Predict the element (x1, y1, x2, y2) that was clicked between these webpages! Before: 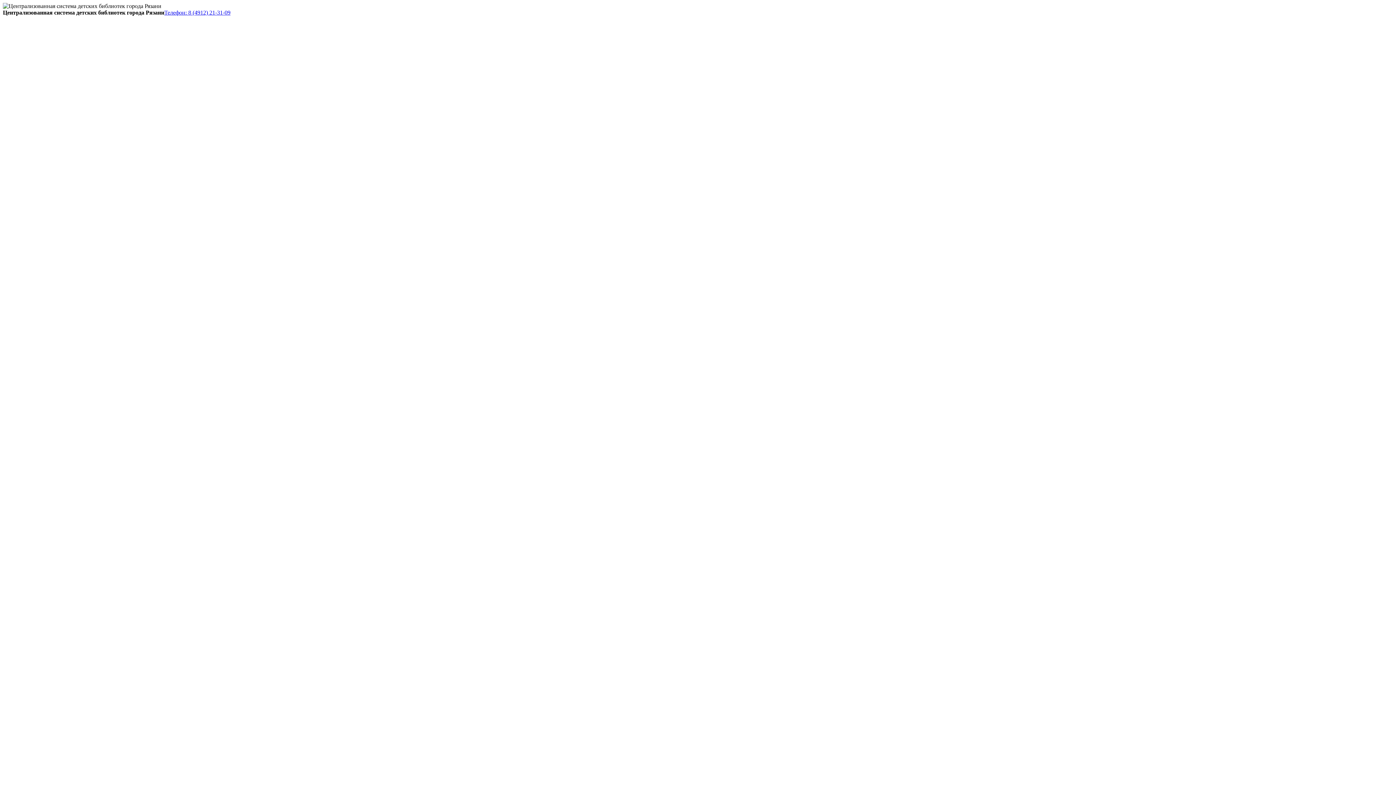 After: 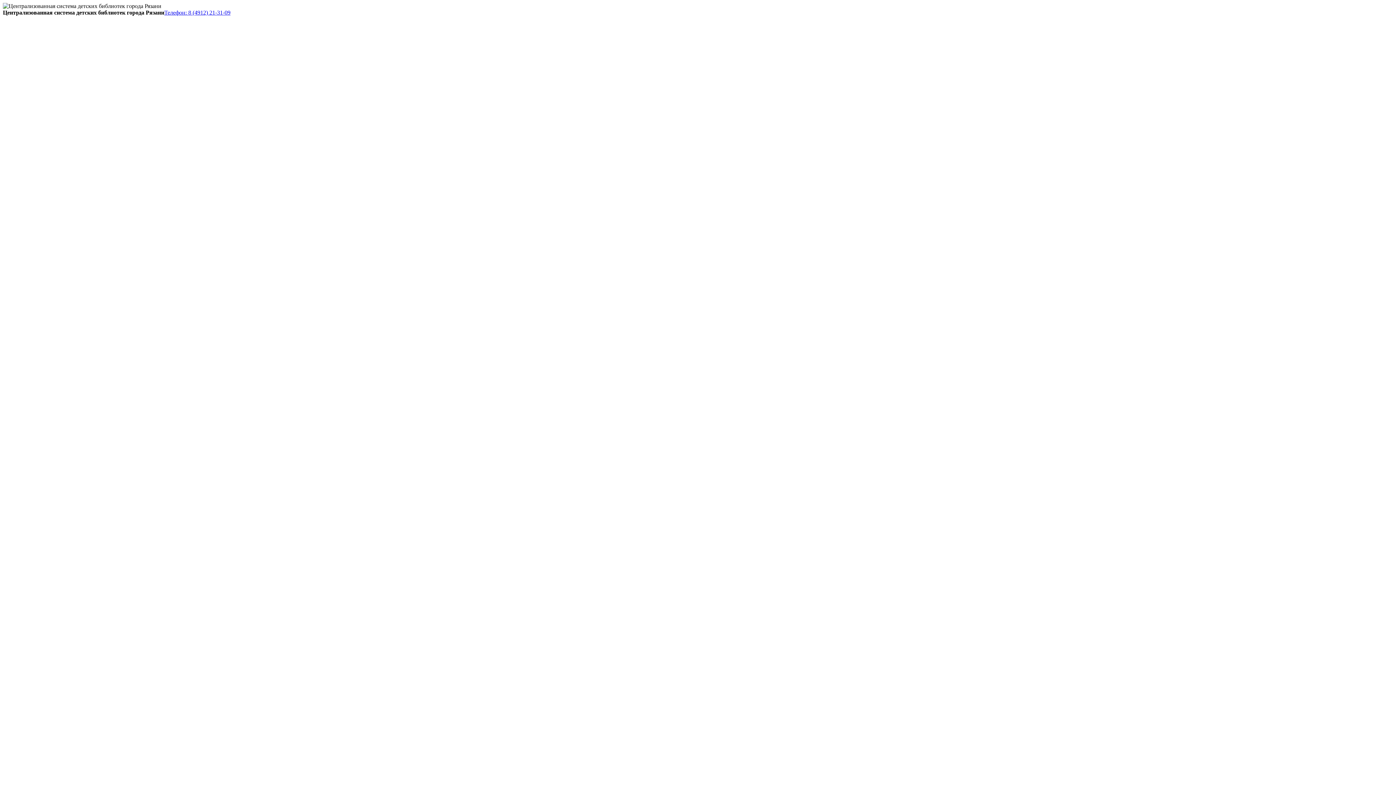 Action: bbox: (164, 9, 230, 15) label: Телефон: 8 (4912) 21-31-09